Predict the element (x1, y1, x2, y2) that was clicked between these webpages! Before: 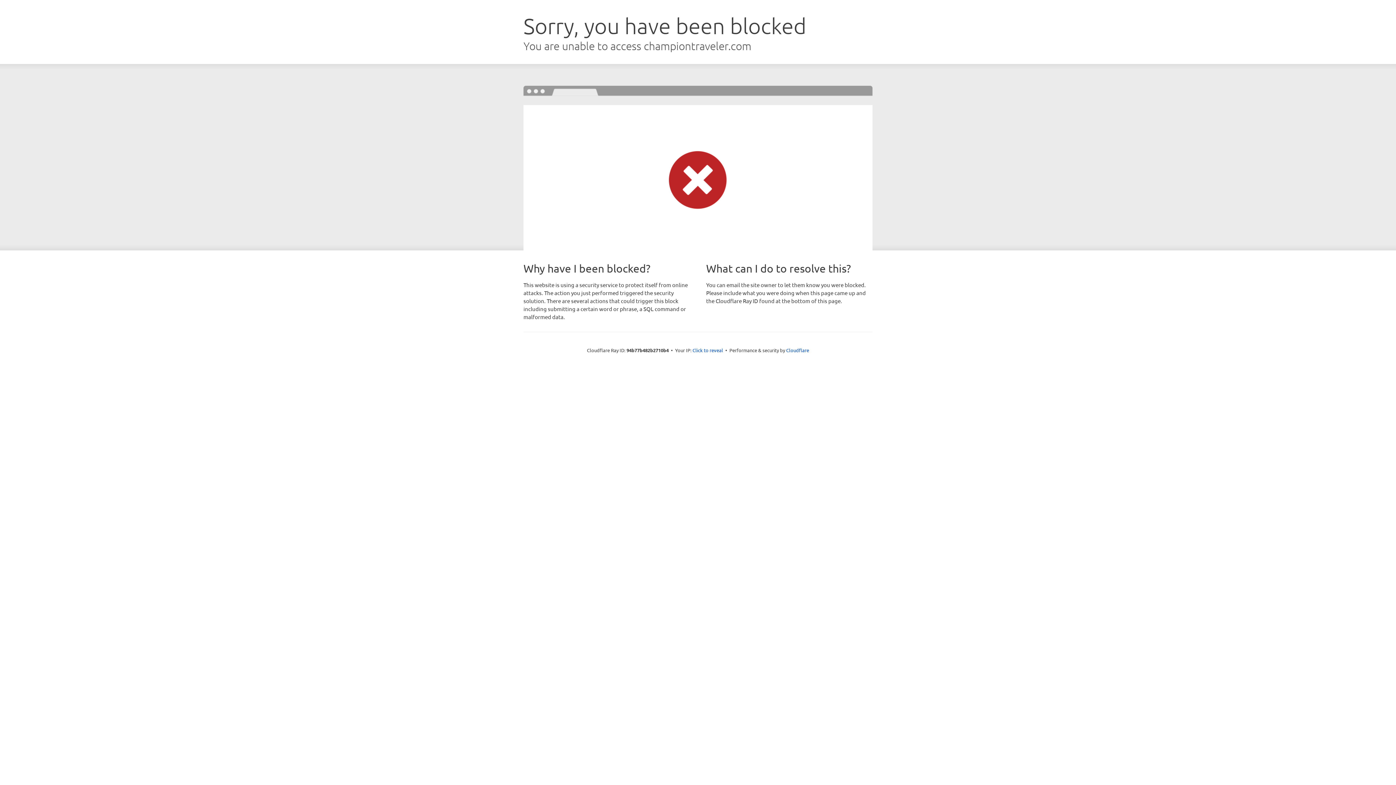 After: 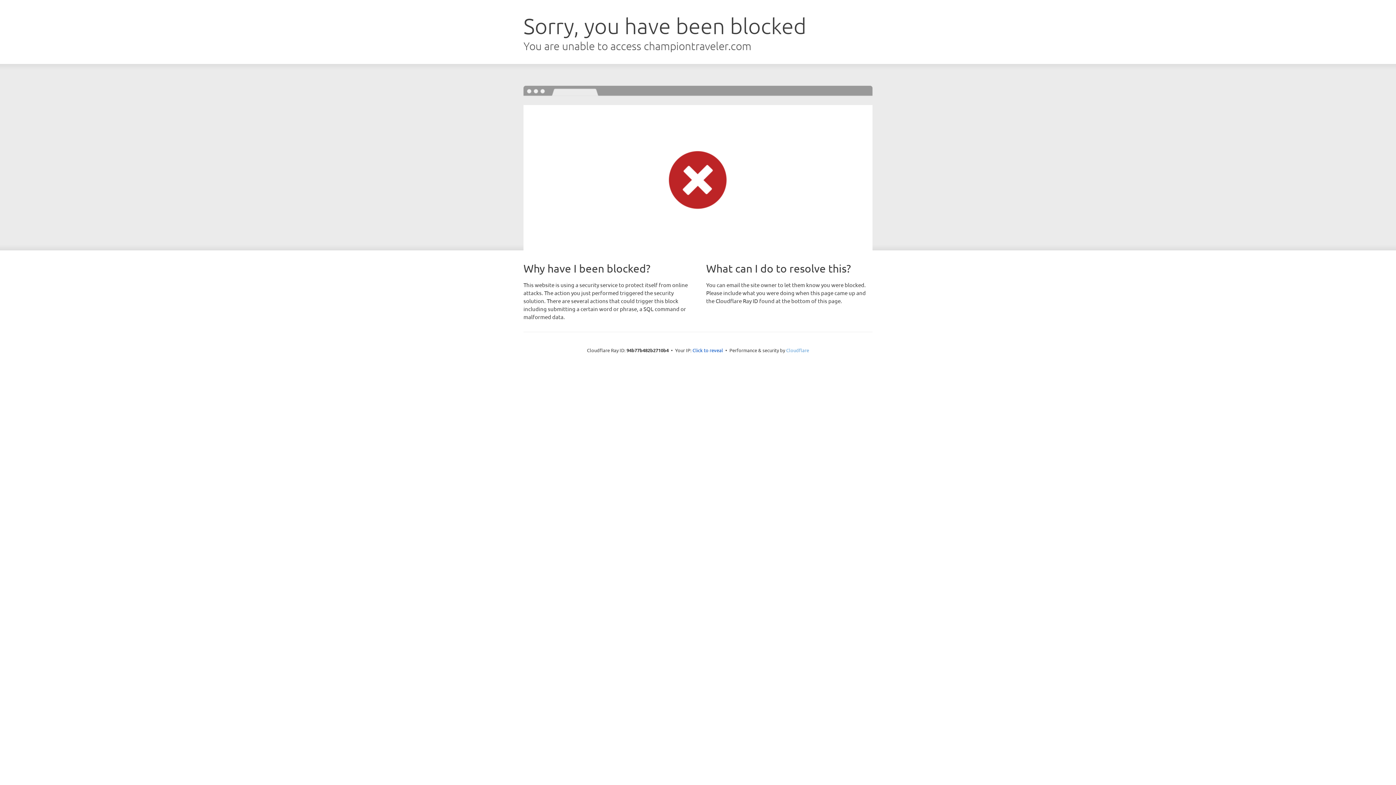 Action: bbox: (786, 347, 809, 353) label: Cloudflare